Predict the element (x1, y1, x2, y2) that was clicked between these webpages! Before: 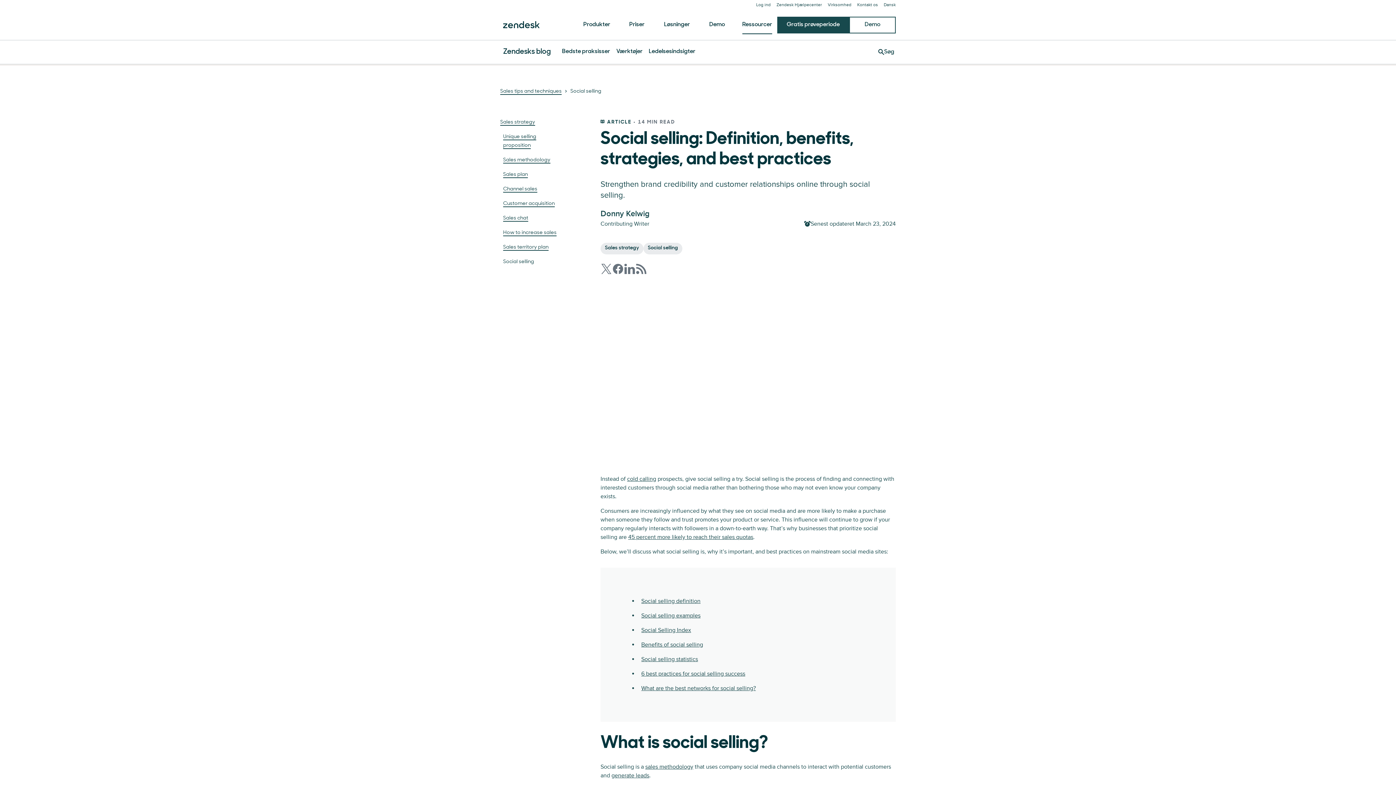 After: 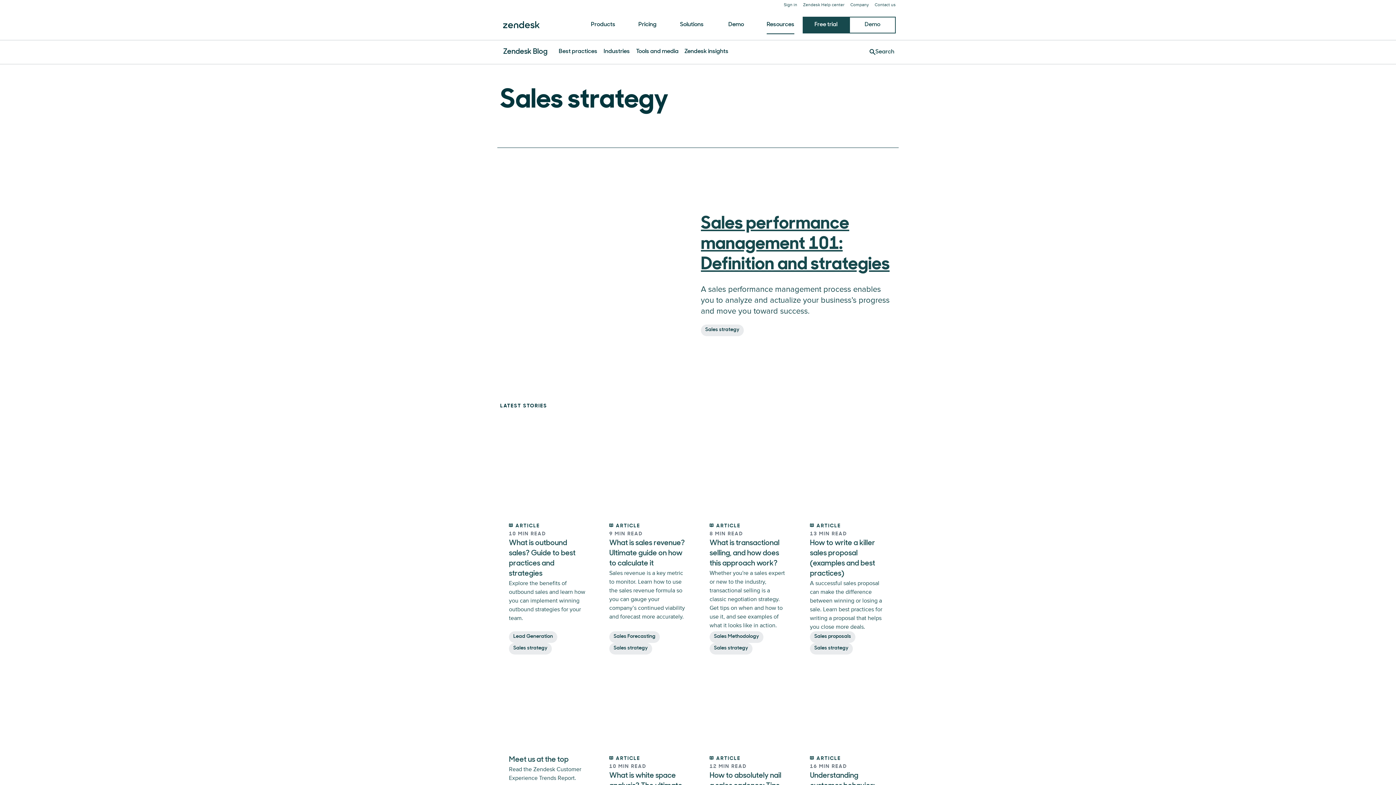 Action: bbox: (600, 242, 643, 254) label: Sales strategy